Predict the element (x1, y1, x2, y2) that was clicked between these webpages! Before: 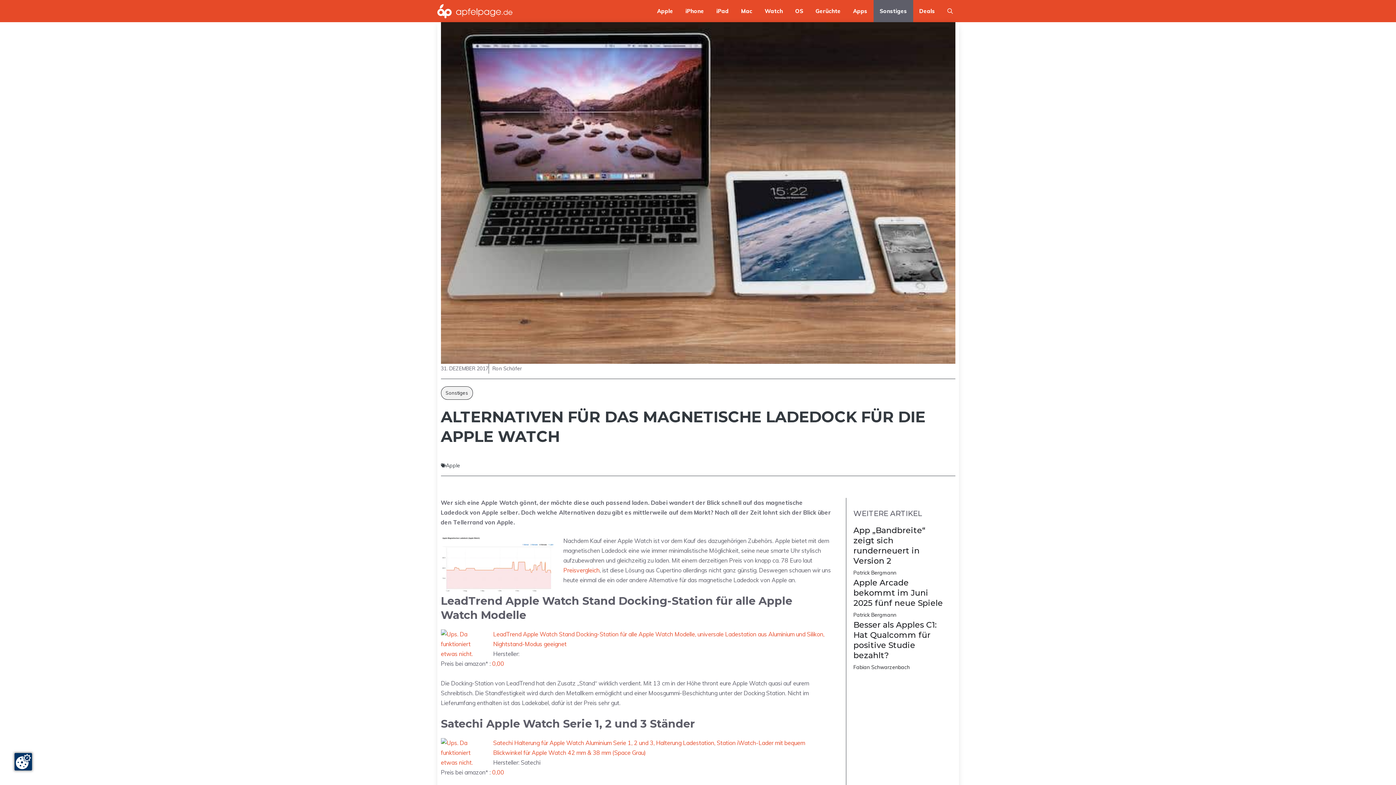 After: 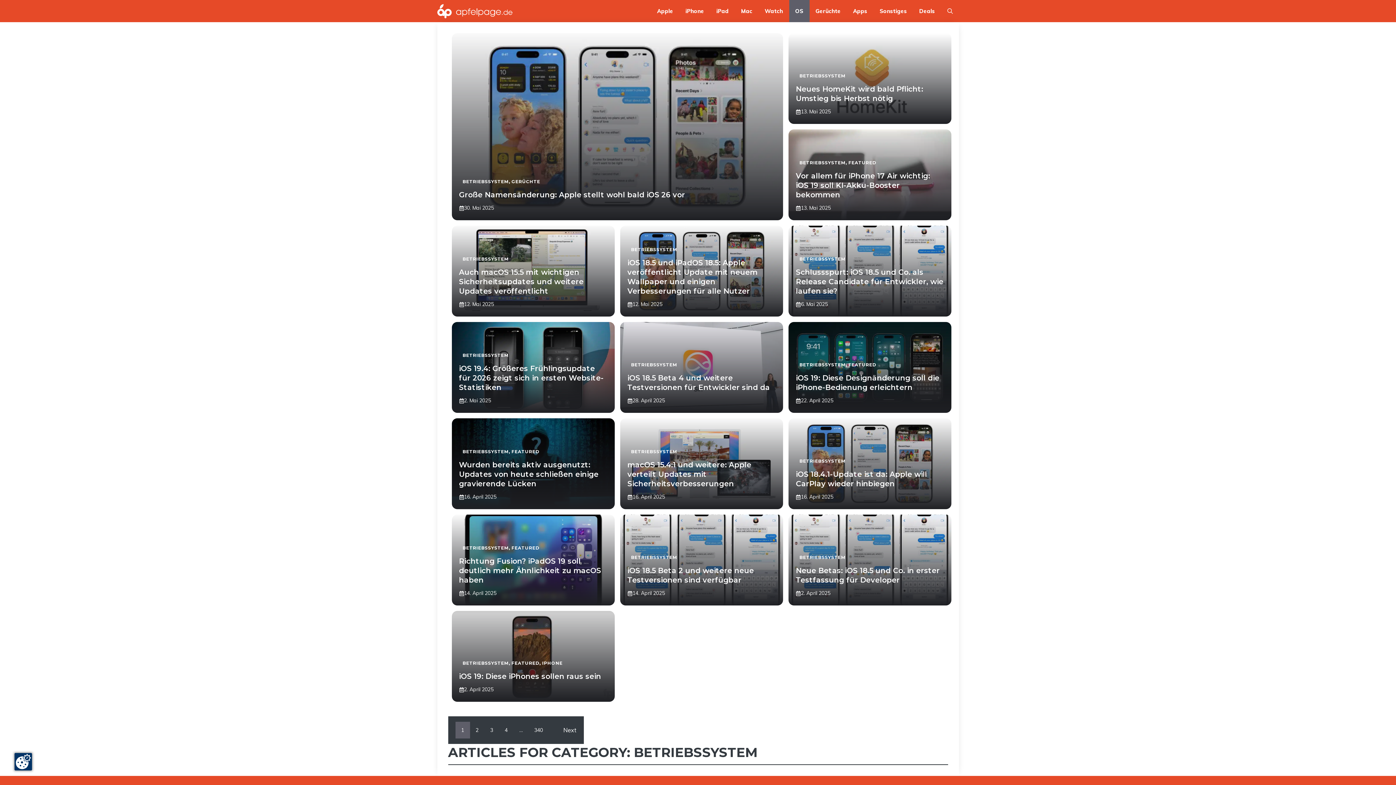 Action: bbox: (789, 0, 809, 22) label: OS